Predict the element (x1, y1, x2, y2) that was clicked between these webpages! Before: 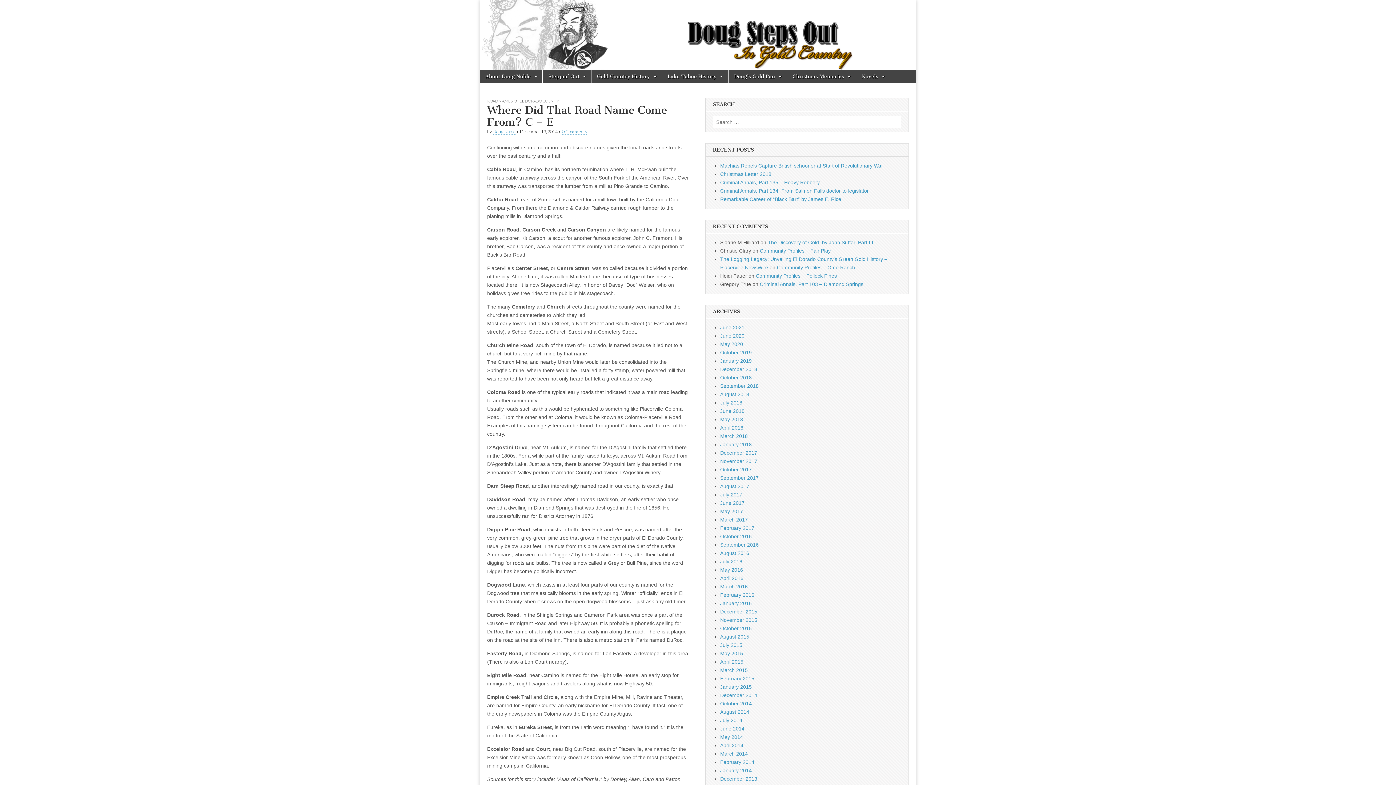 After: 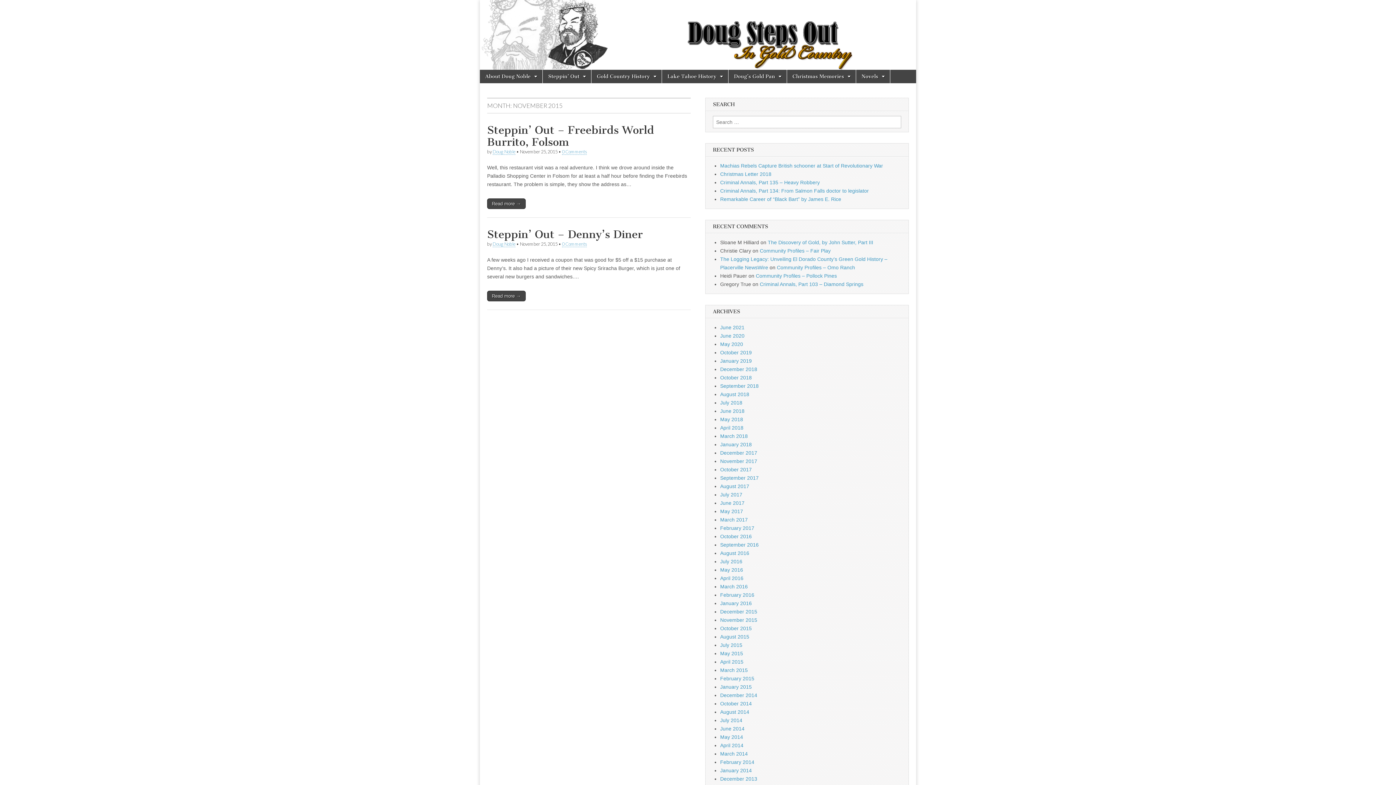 Action: bbox: (720, 617, 757, 623) label: November 2015